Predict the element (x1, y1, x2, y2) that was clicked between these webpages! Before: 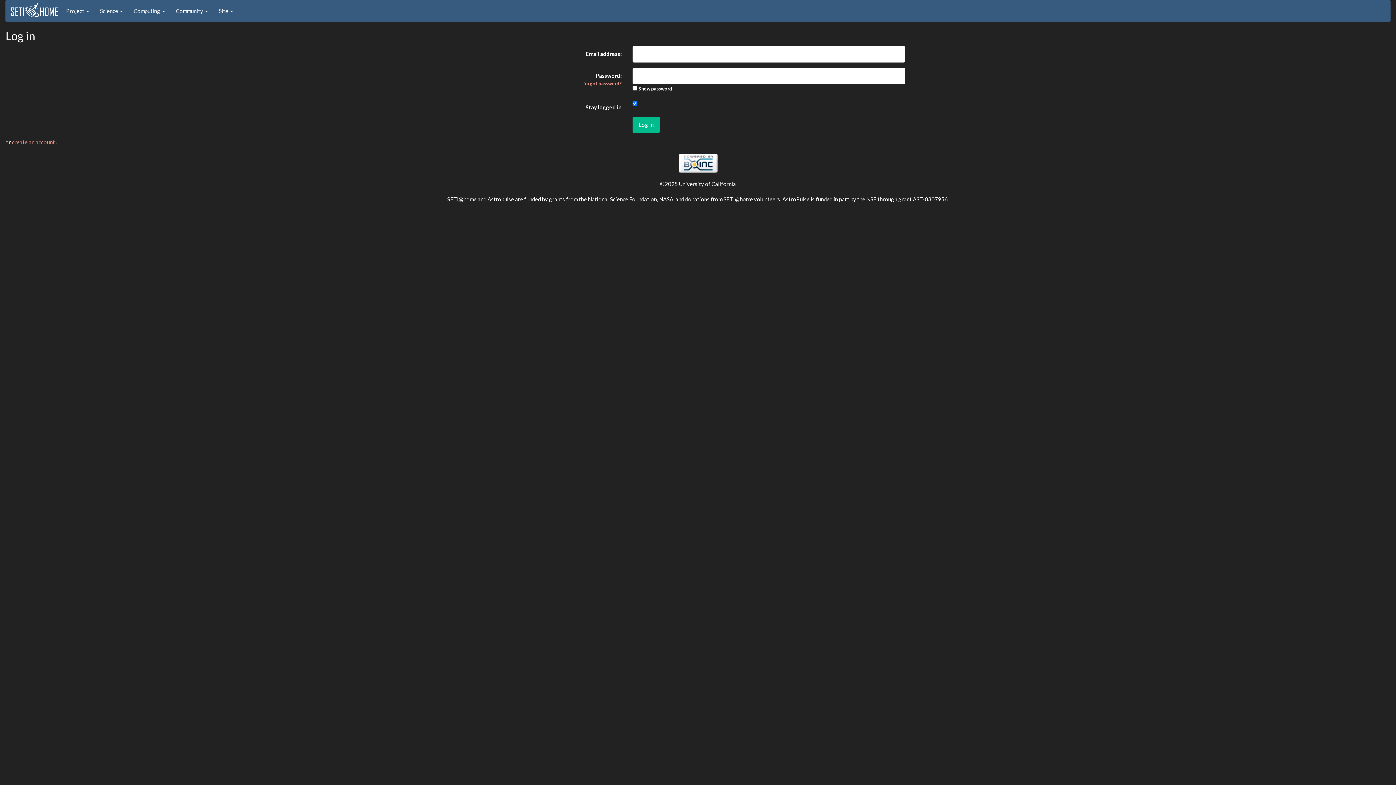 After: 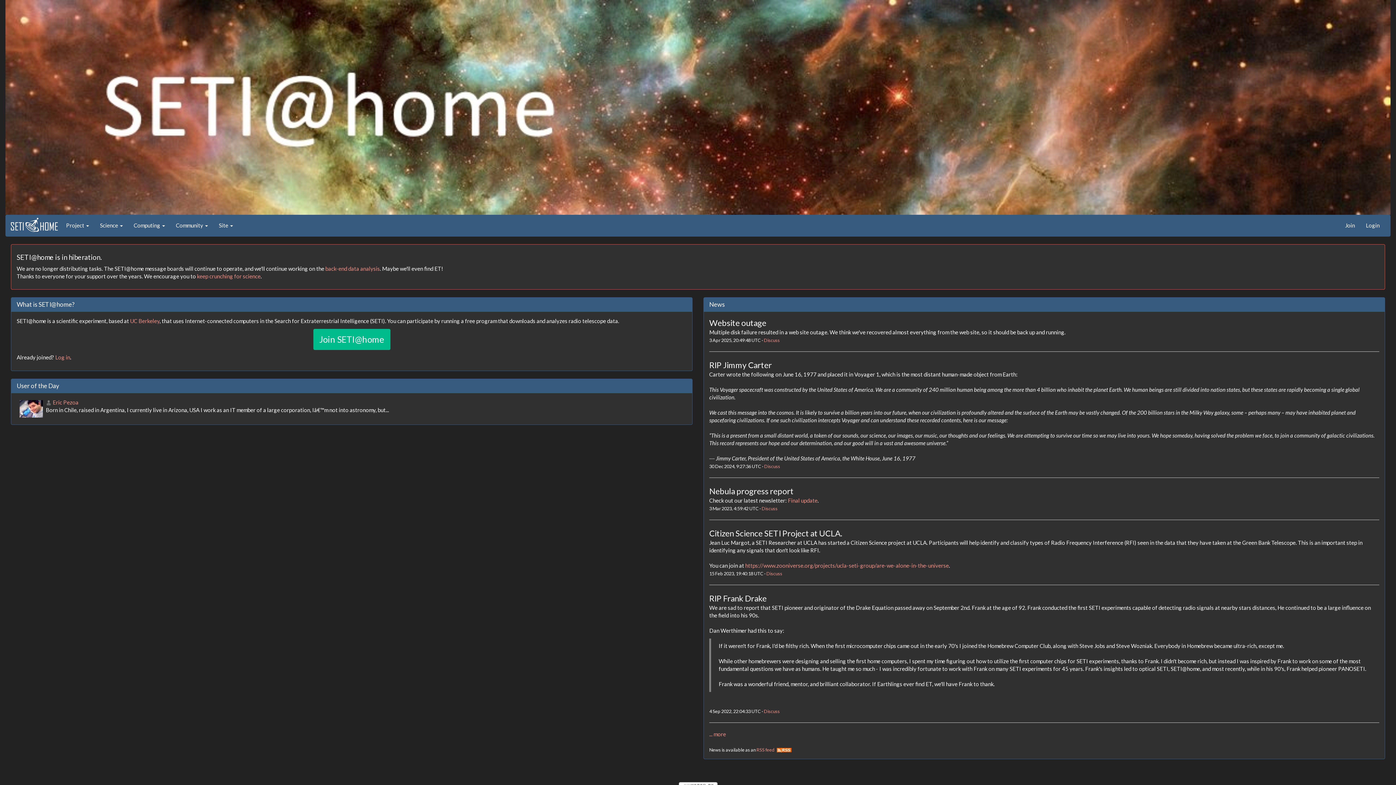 Action: bbox: (10, 4, 58, 11)